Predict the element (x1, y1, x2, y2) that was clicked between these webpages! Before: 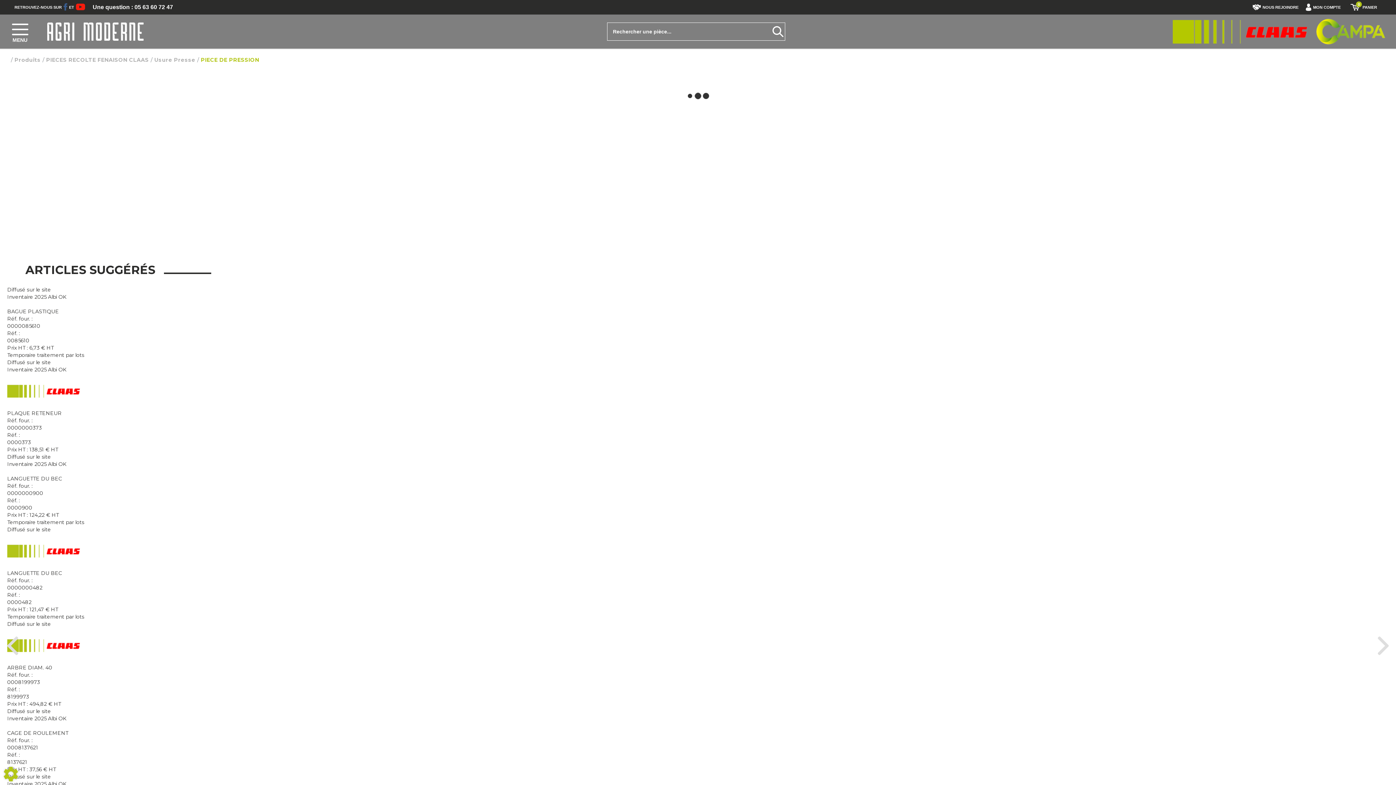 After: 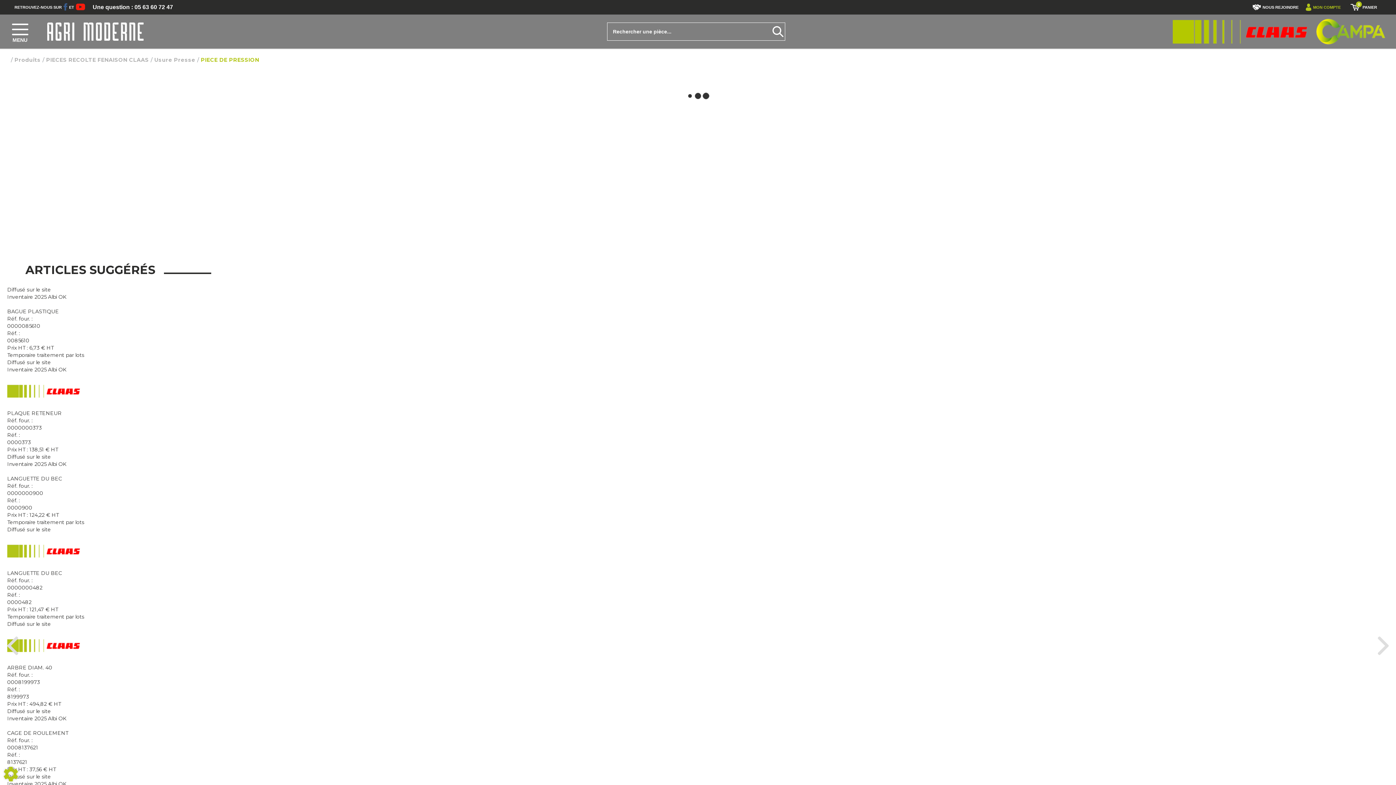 Action: label: MON COMPTE bbox: (1304, 0, 1346, 14)